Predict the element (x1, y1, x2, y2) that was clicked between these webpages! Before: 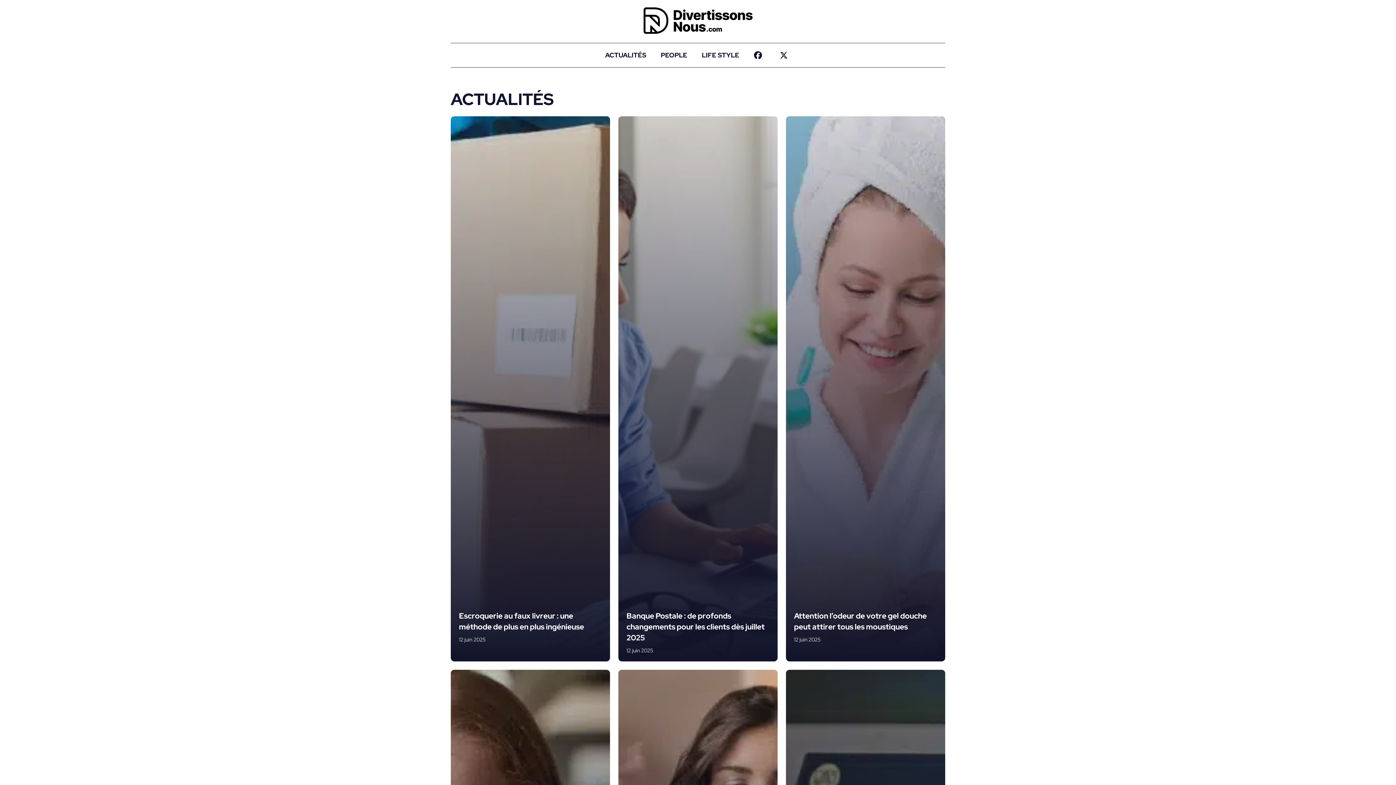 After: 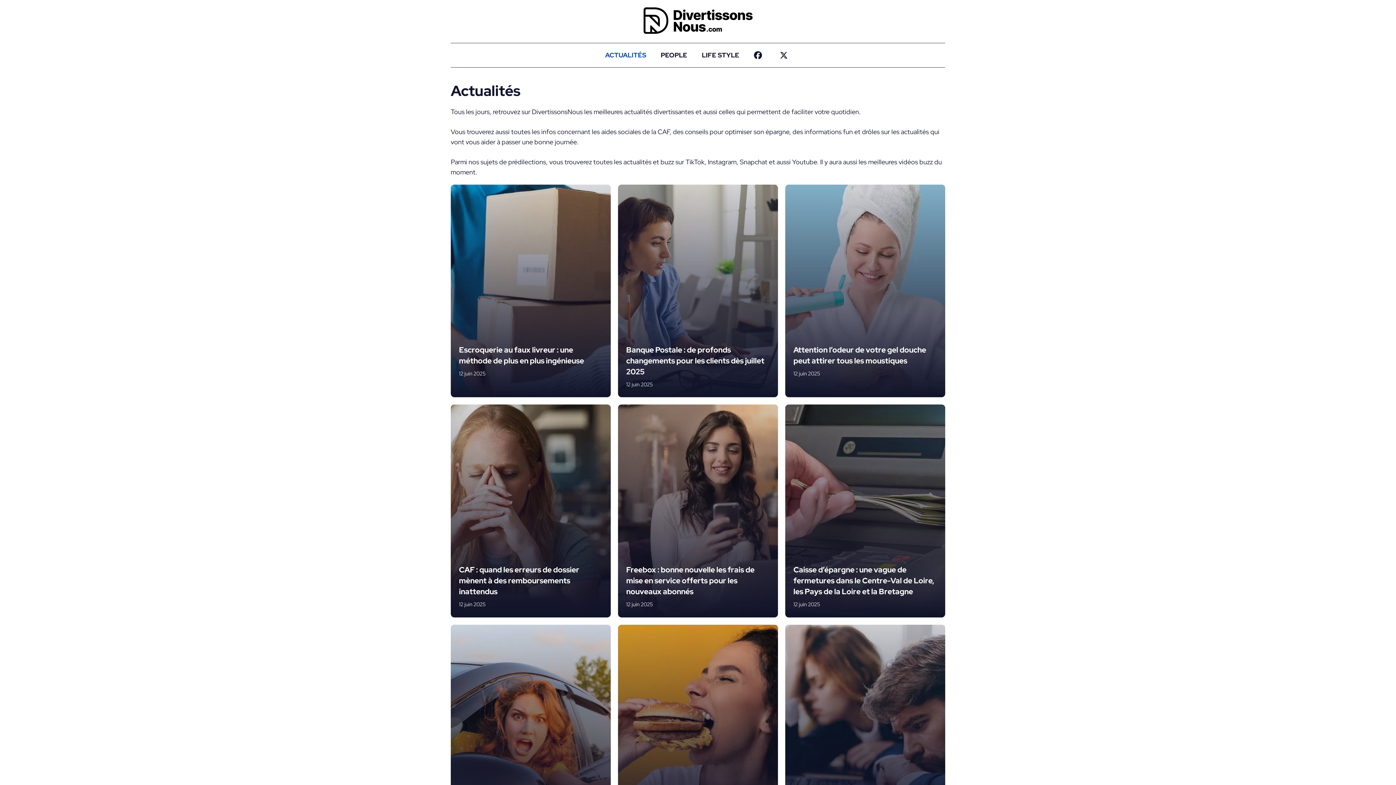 Action: label: ACTUALITÉS bbox: (598, 43, 653, 67)